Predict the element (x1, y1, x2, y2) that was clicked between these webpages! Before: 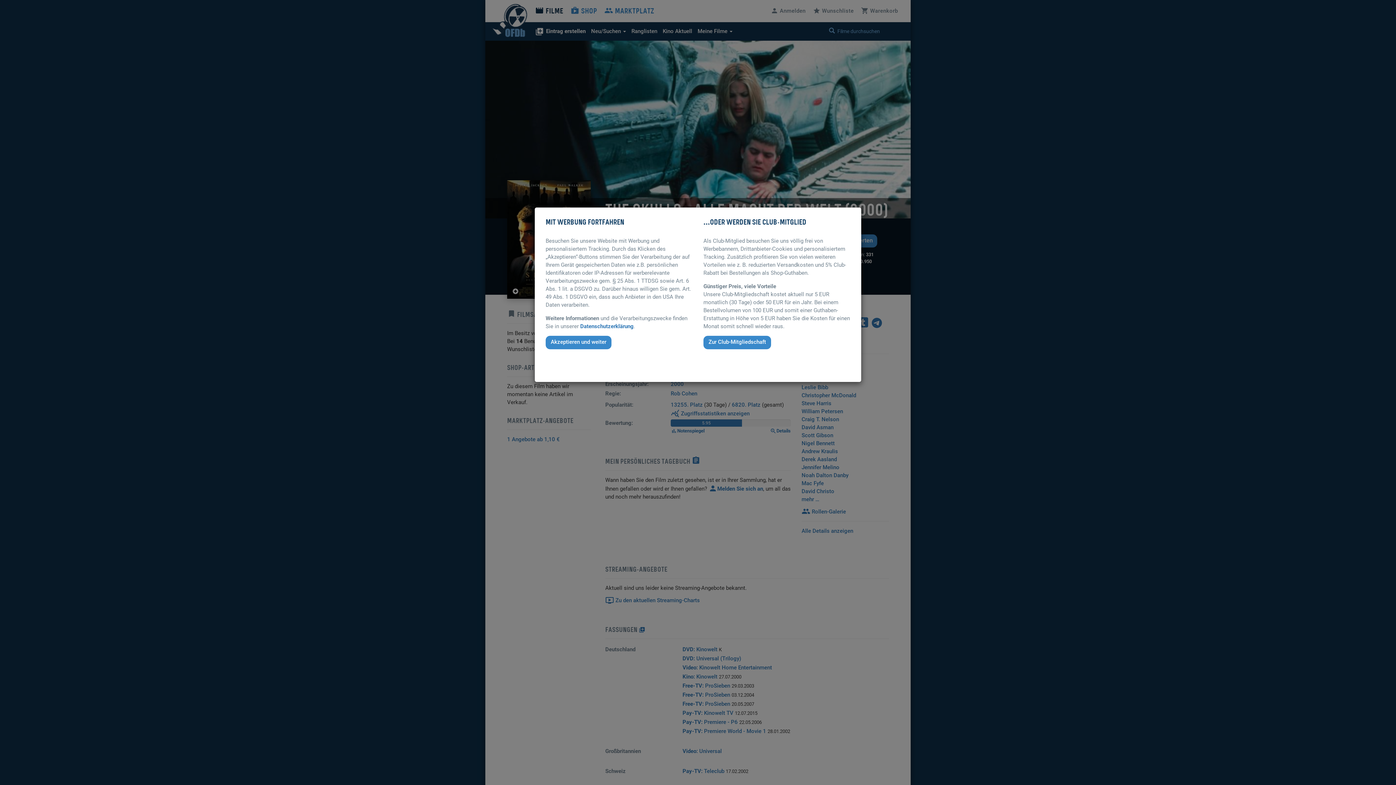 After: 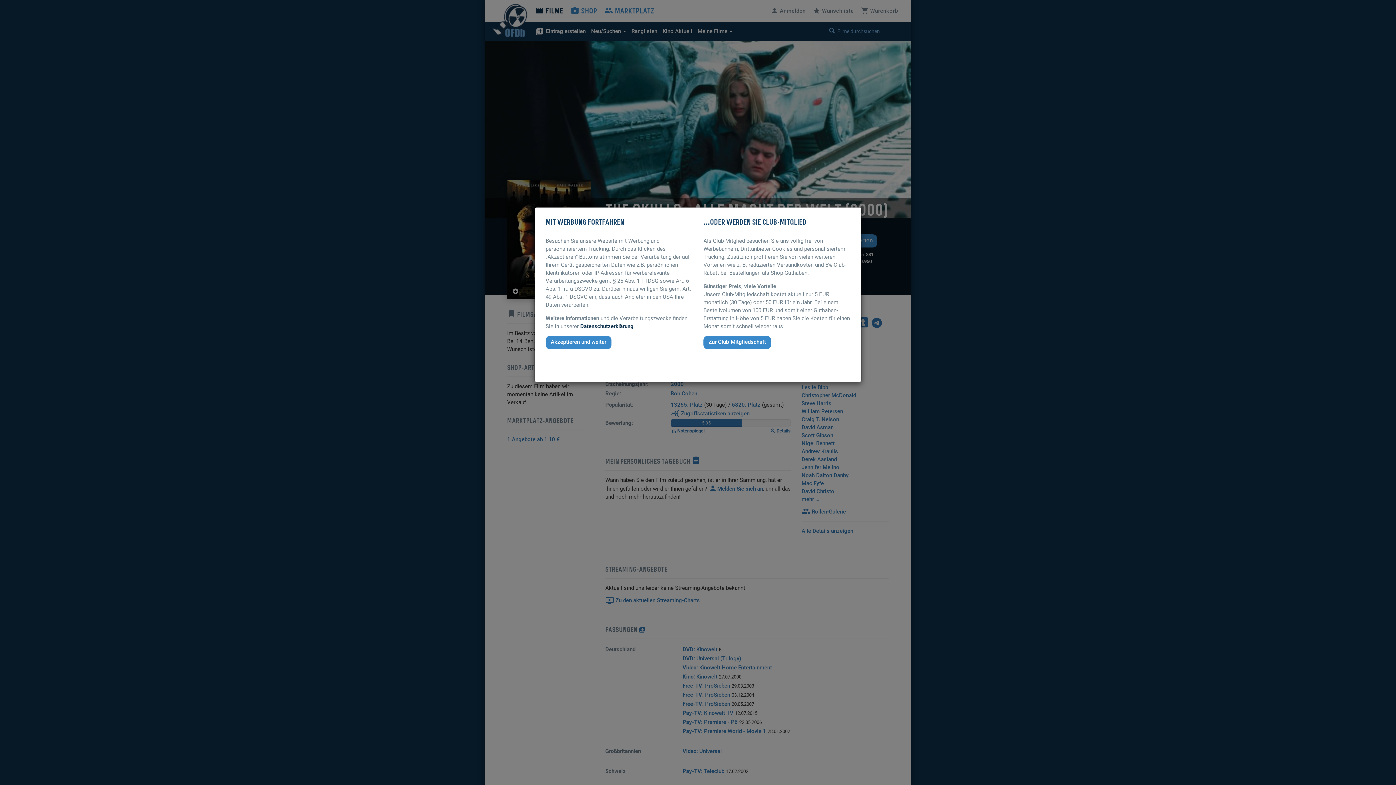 Action: label: Datenschutzerklärung bbox: (580, 323, 633, 329)